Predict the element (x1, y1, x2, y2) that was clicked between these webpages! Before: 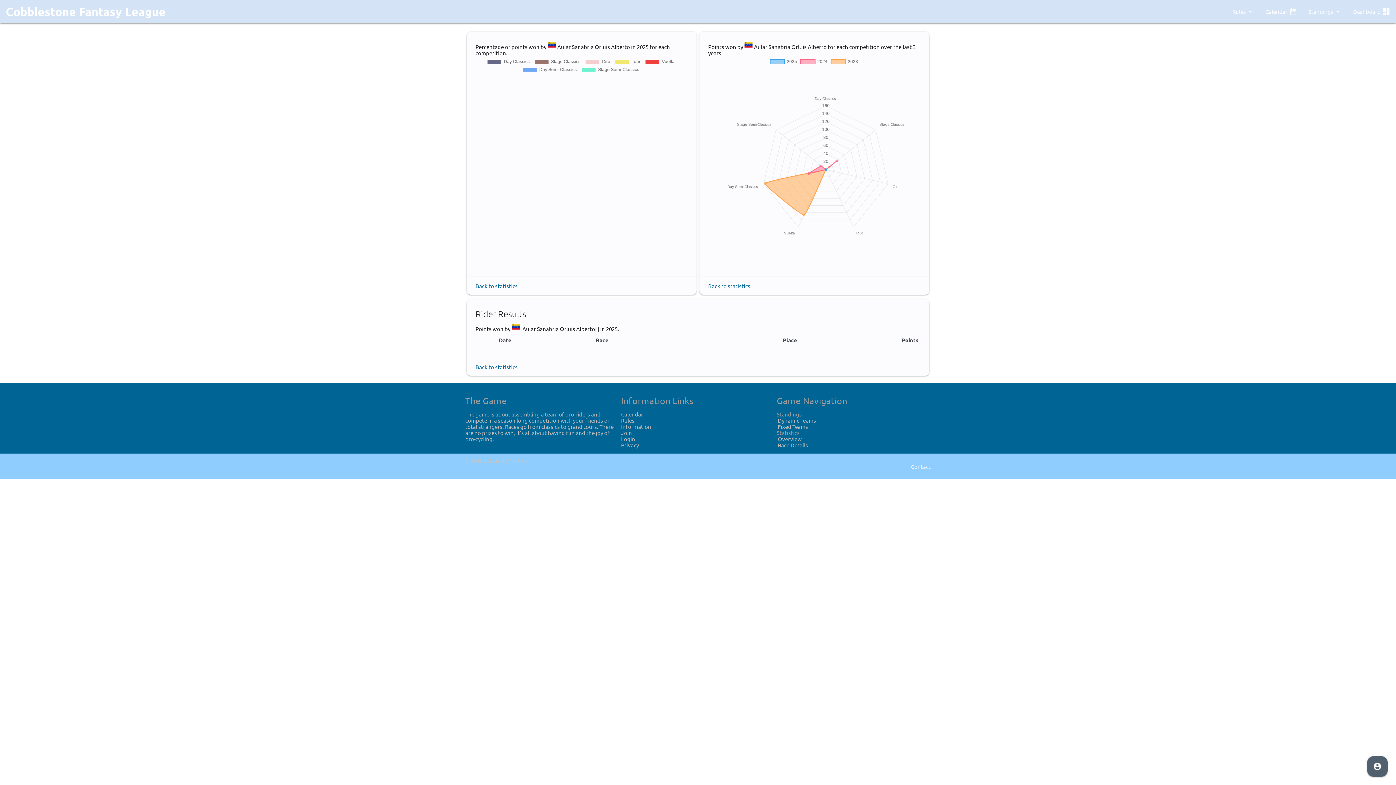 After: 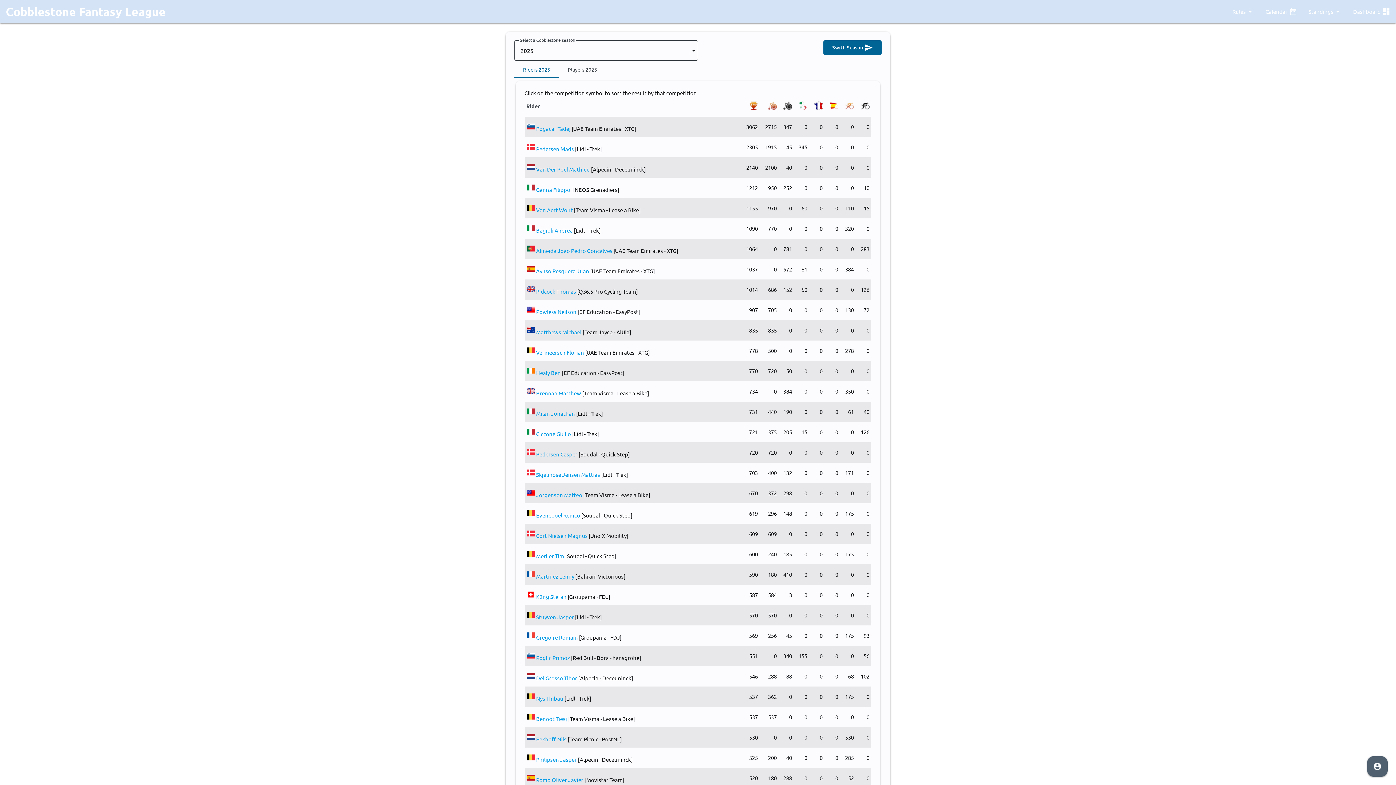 Action: bbox: (776, 435, 802, 442) label:  Overview